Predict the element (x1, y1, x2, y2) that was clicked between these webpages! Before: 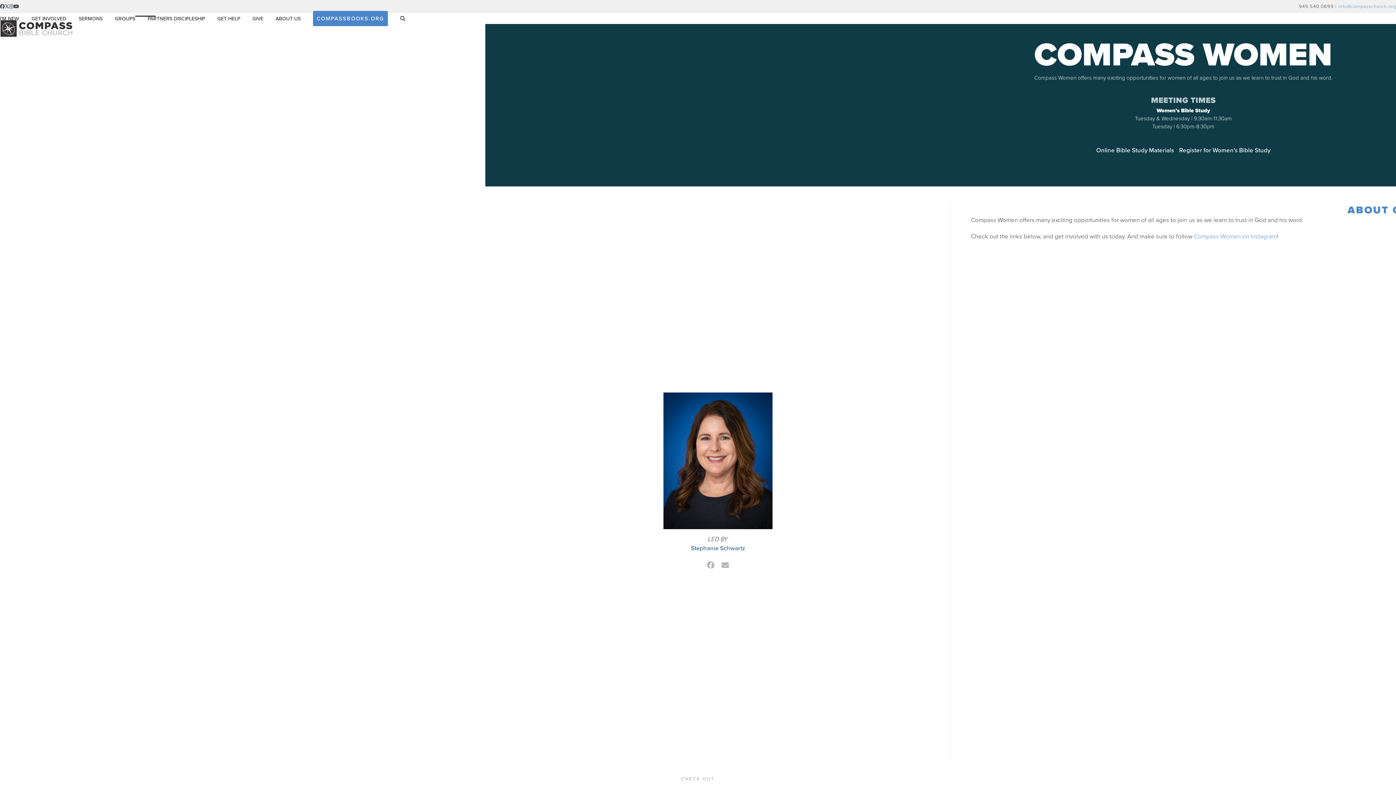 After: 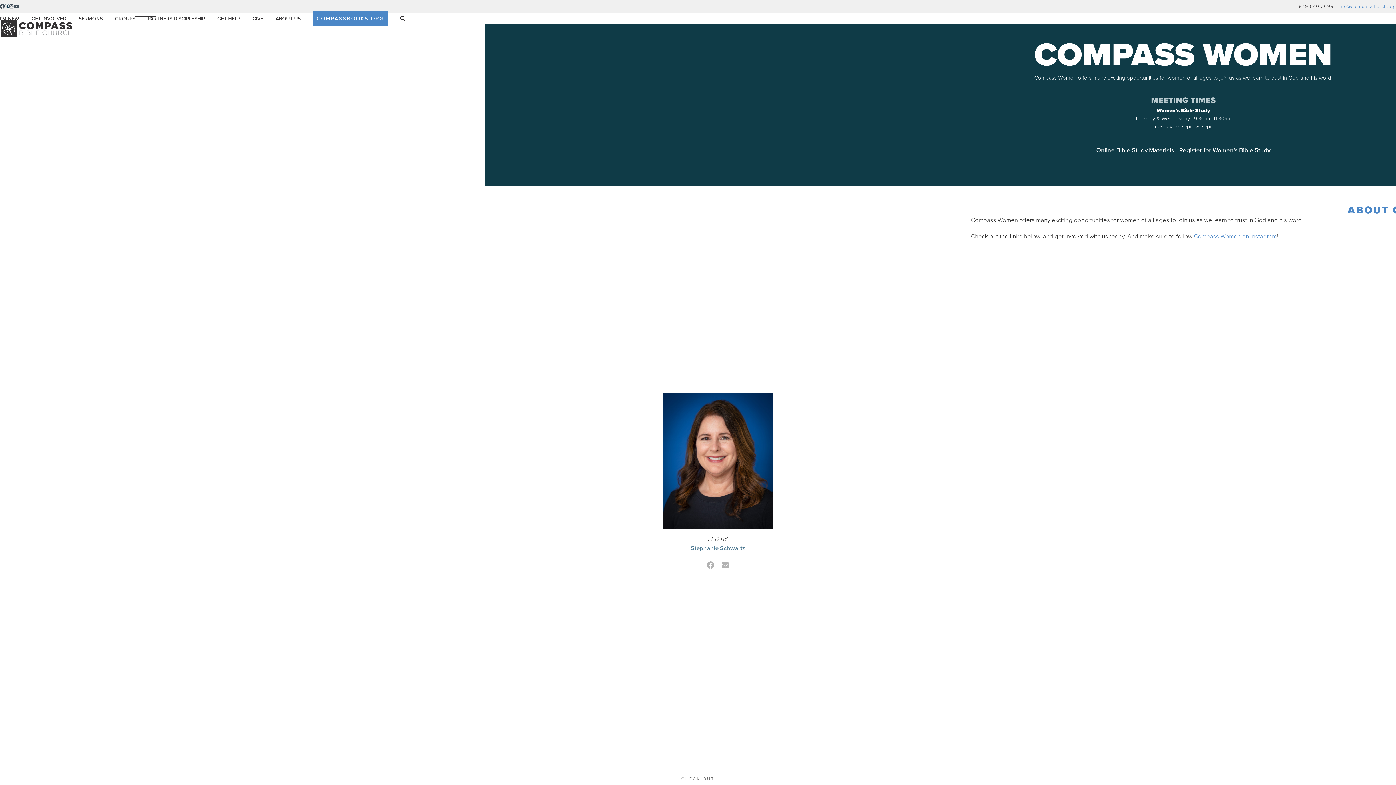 Action: bbox: (4, 1, 9, 11) label: Twitter